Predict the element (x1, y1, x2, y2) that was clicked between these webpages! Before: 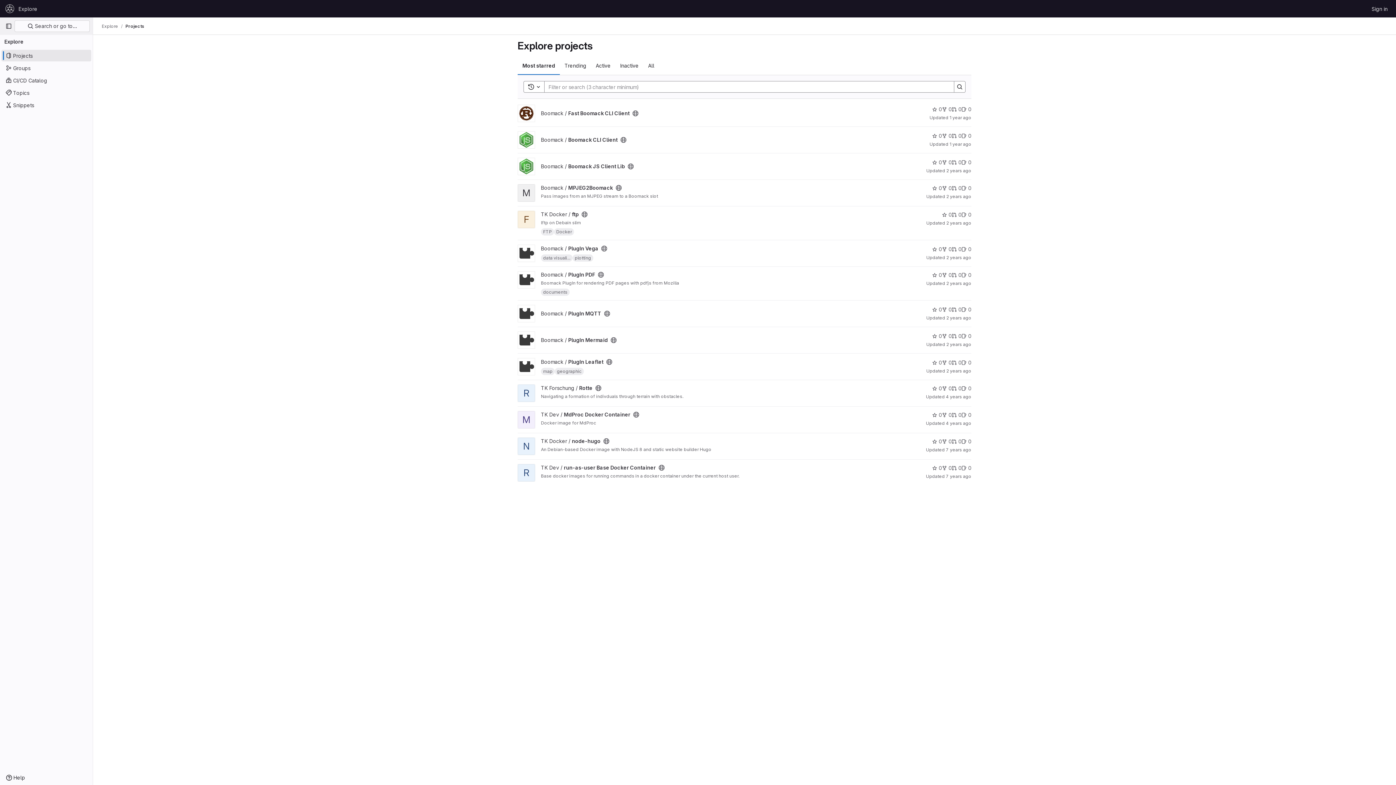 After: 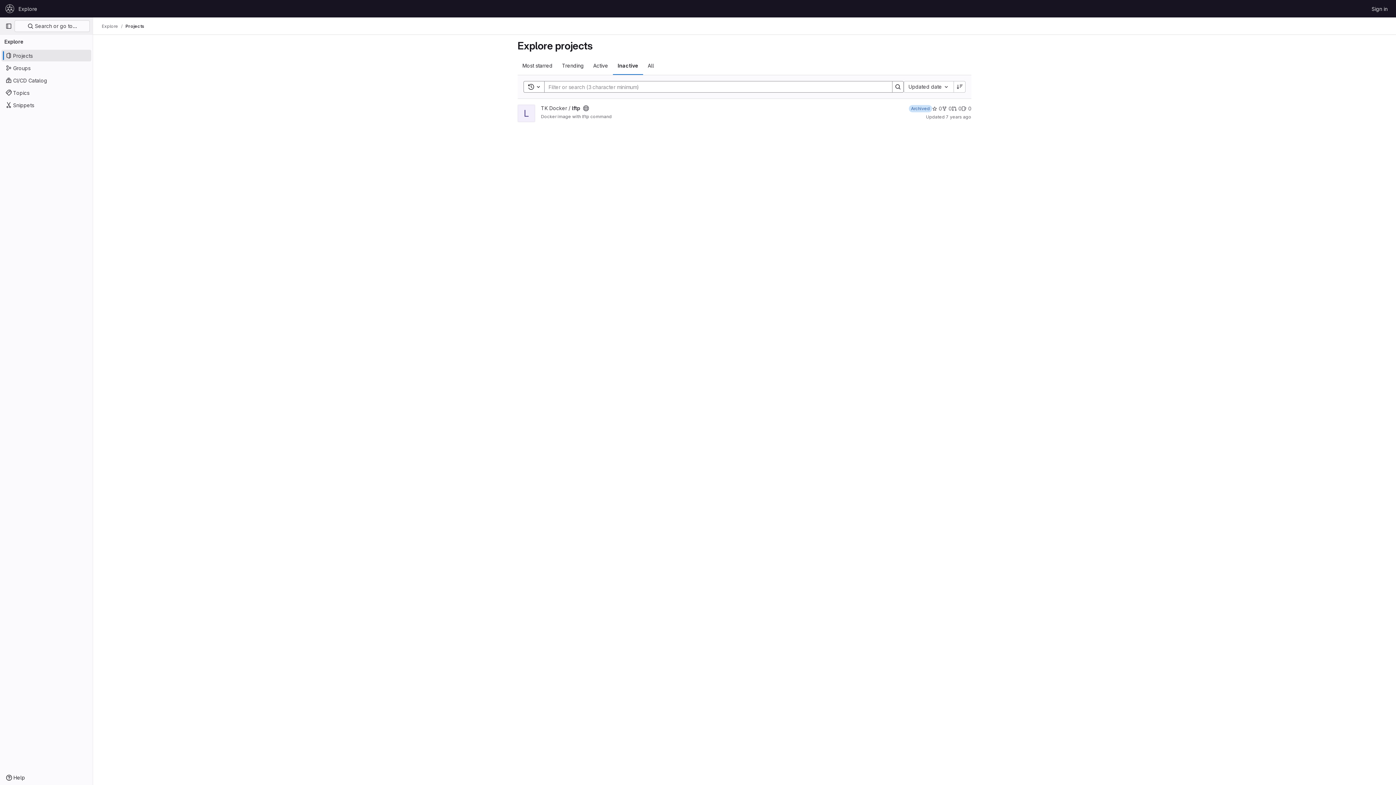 Action: label: Inactive bbox: (615, 56, 643, 74)